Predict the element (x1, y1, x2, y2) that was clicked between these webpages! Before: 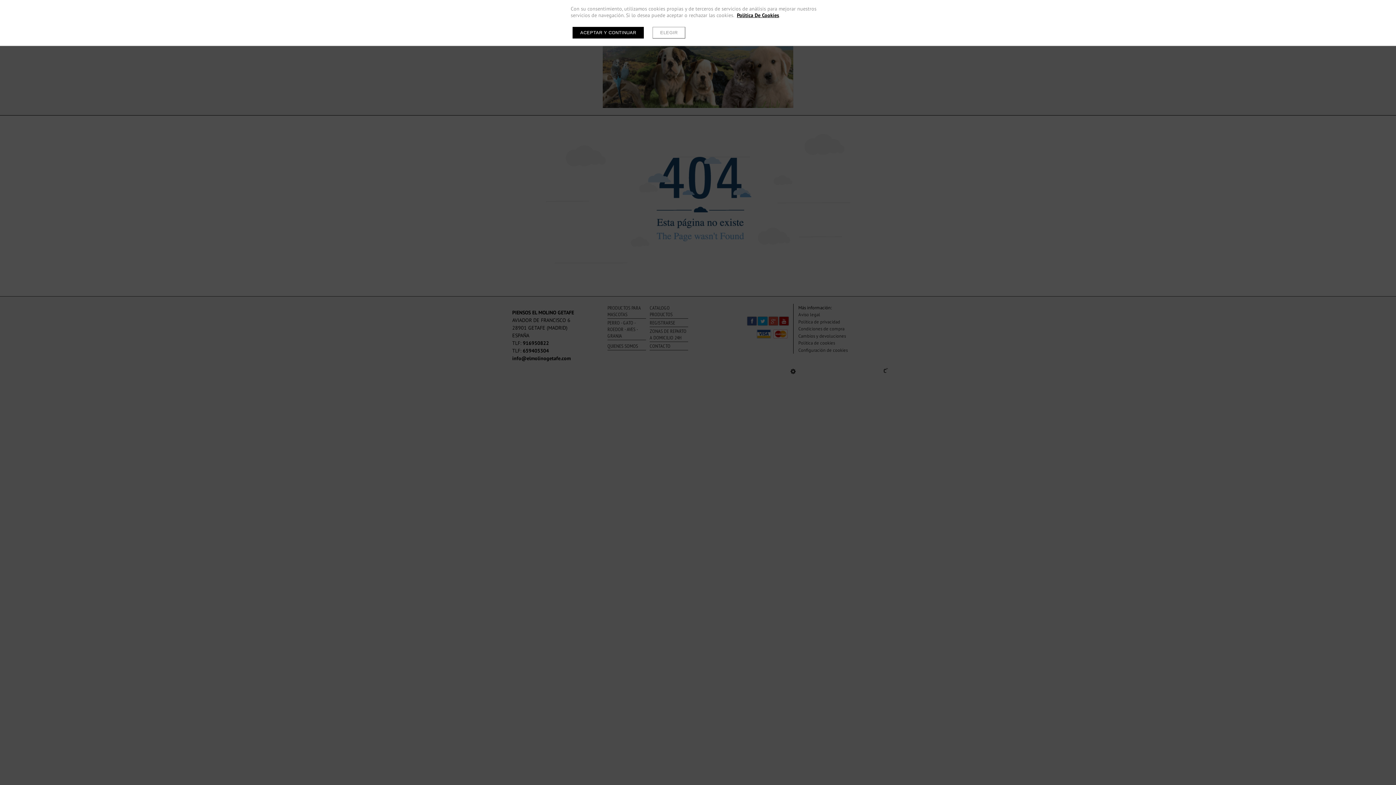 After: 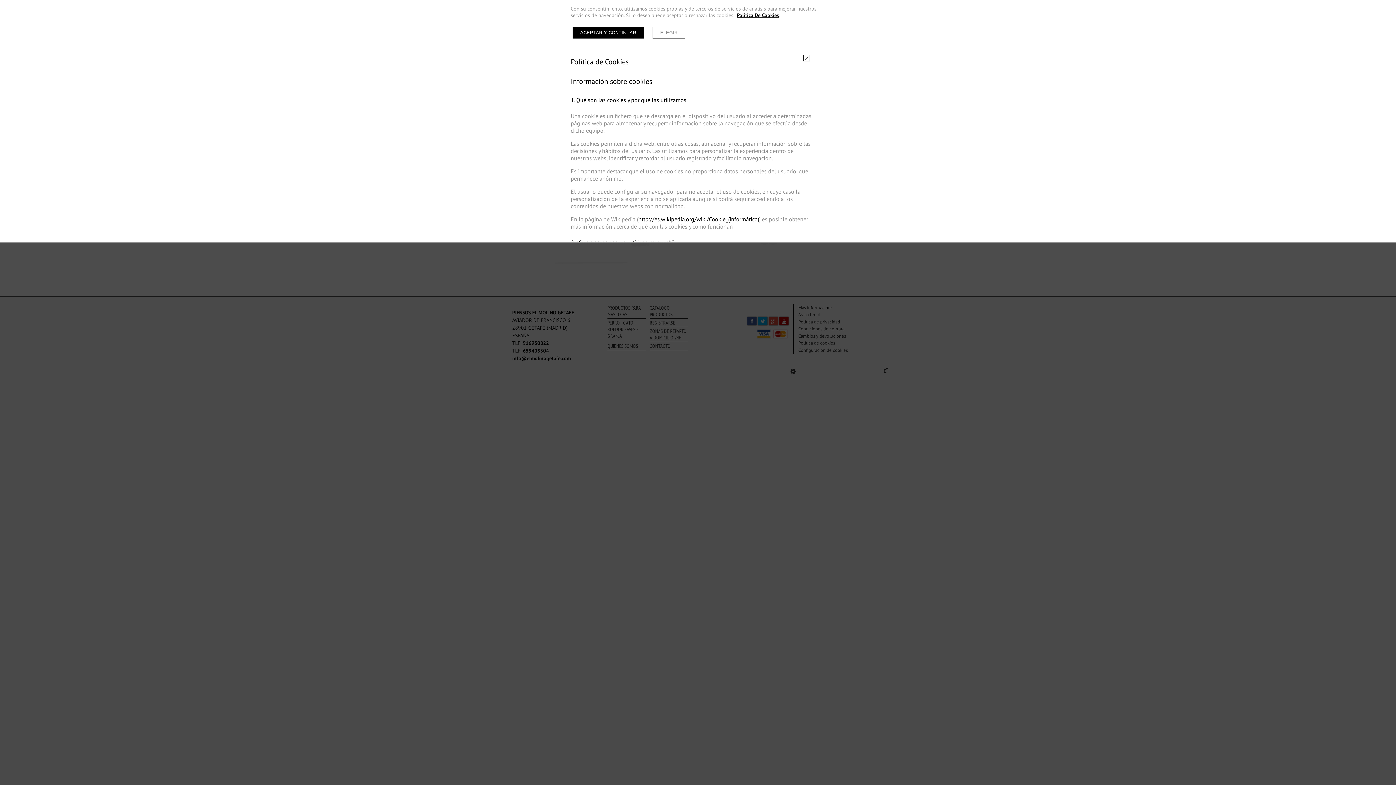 Action: bbox: (737, 12, 779, 18) label: Política De Cookies